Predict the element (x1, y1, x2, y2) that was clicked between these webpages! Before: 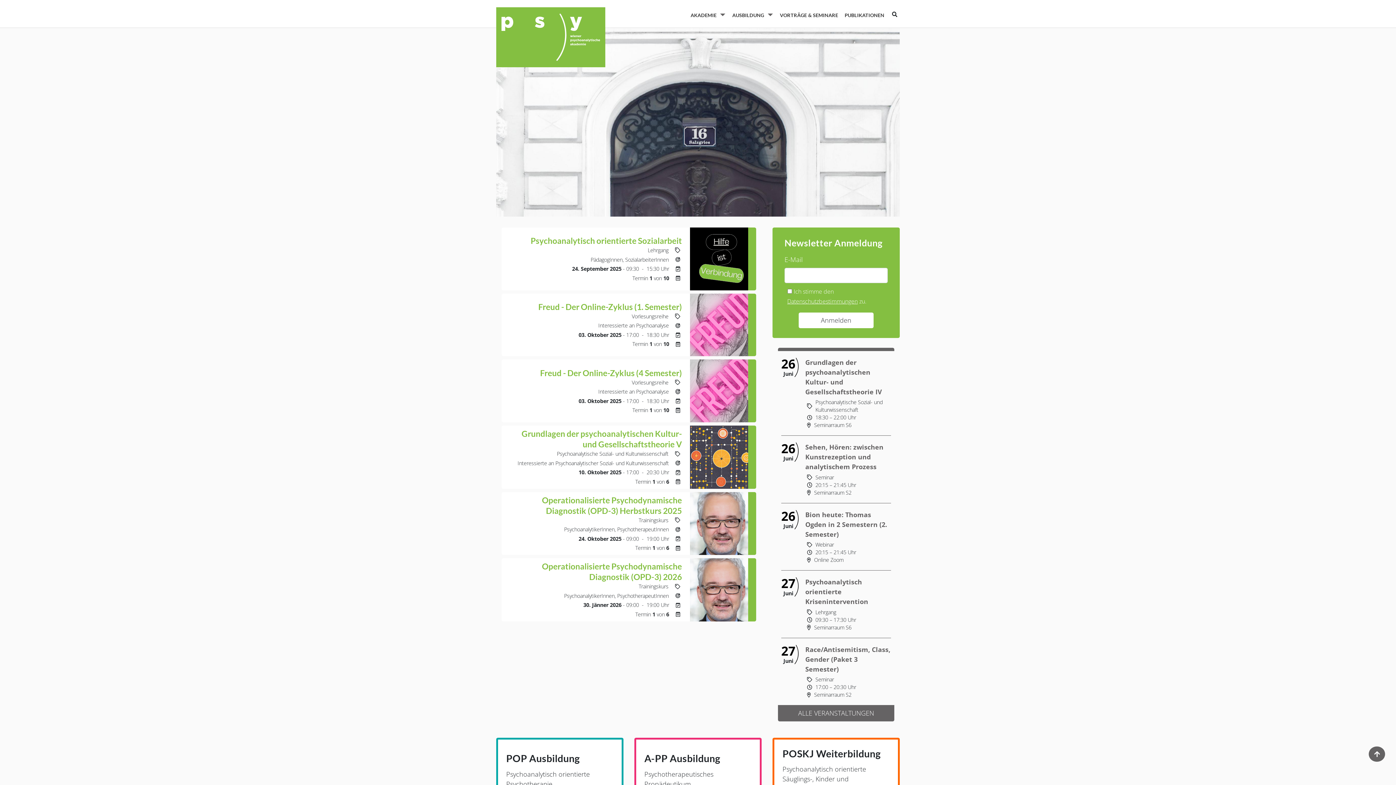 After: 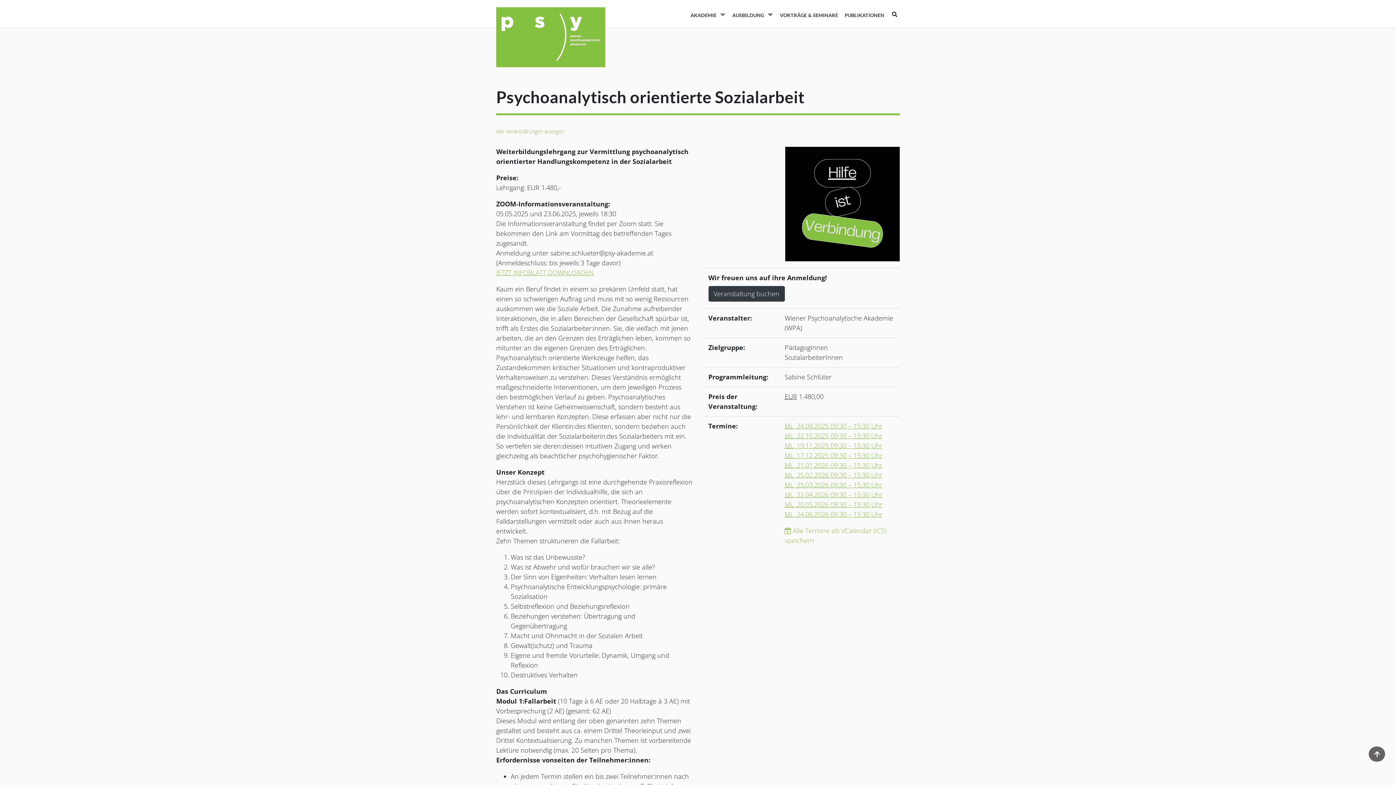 Action: label: Psychoanalytisch orientierte Sozialarbeit bbox: (530, 237, 682, 245)